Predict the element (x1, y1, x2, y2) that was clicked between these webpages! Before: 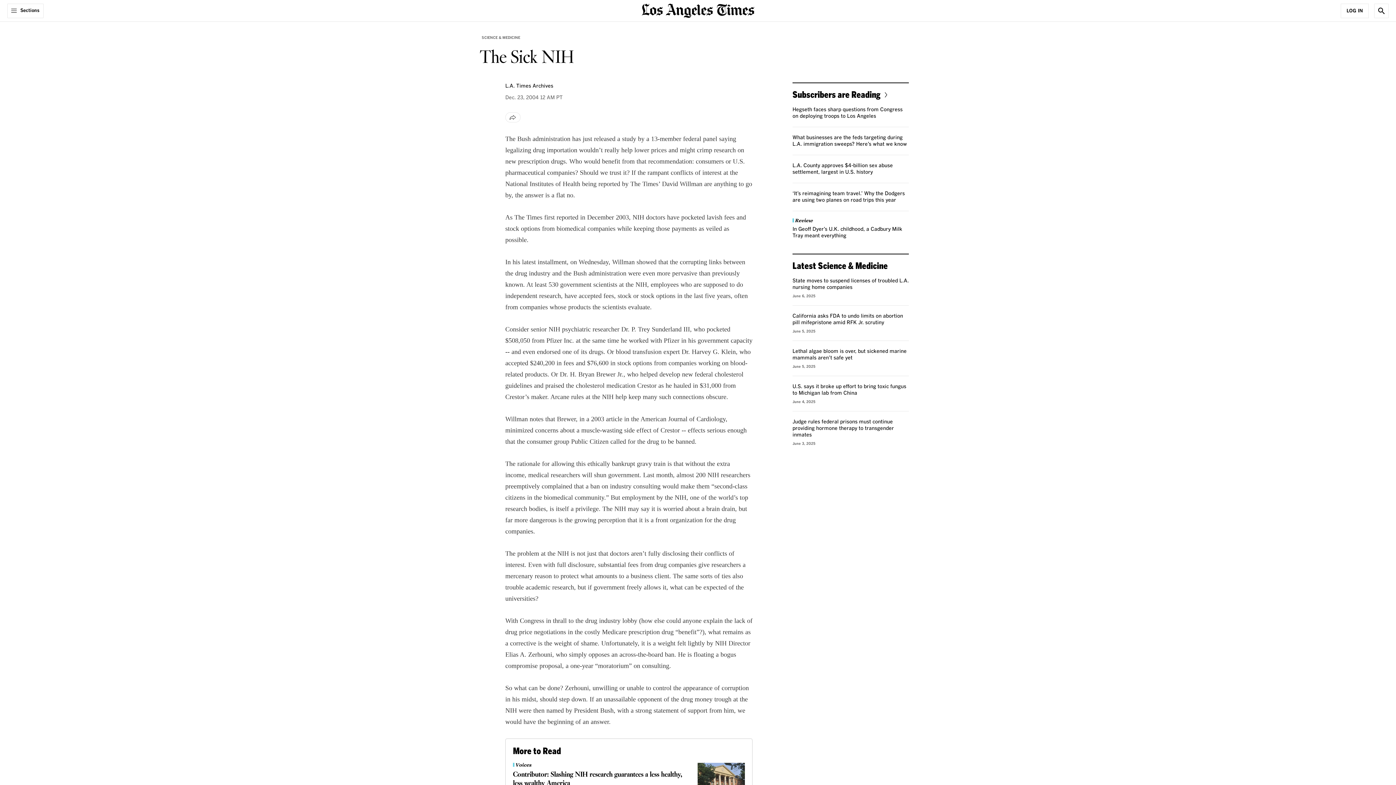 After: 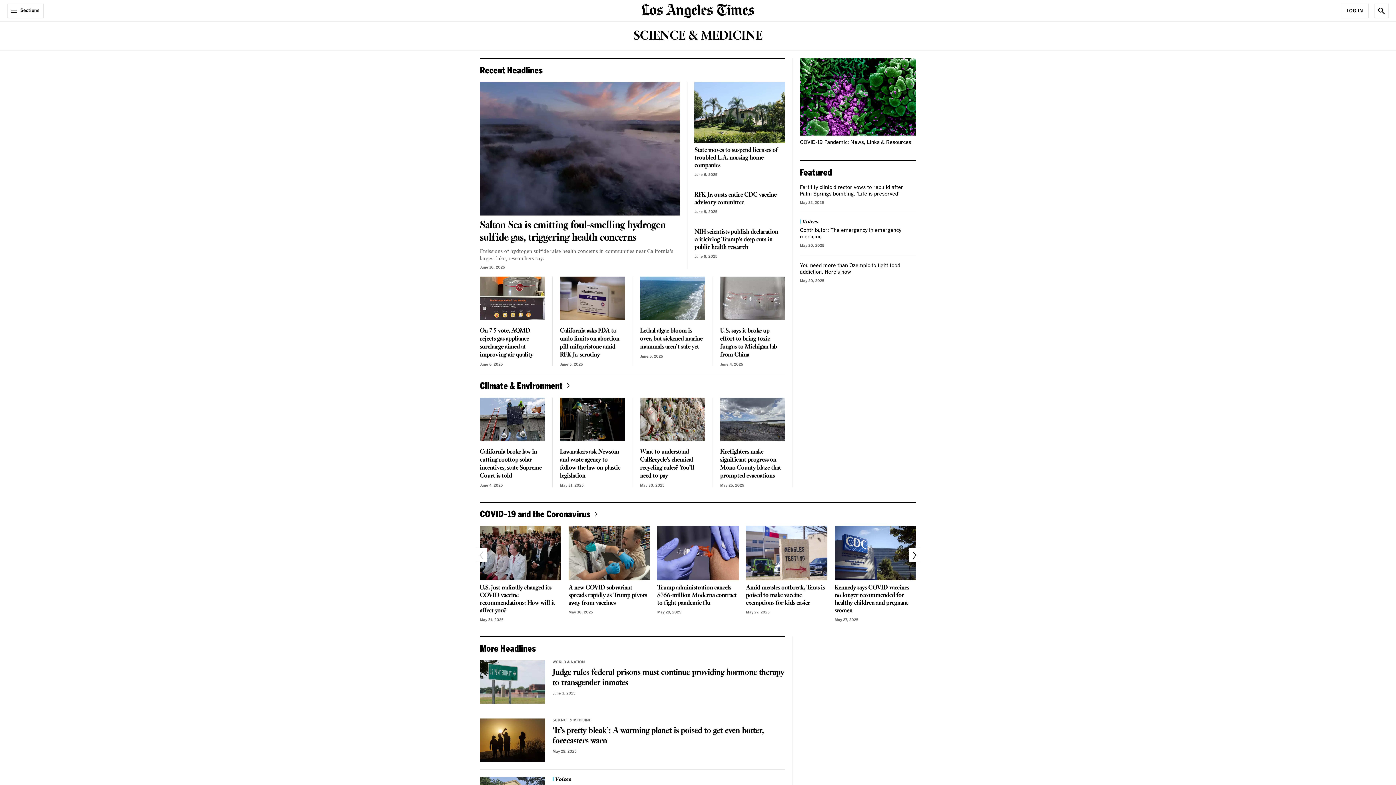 Action: bbox: (480, 33, 522, 41) label: SCIENCE & MEDICINE